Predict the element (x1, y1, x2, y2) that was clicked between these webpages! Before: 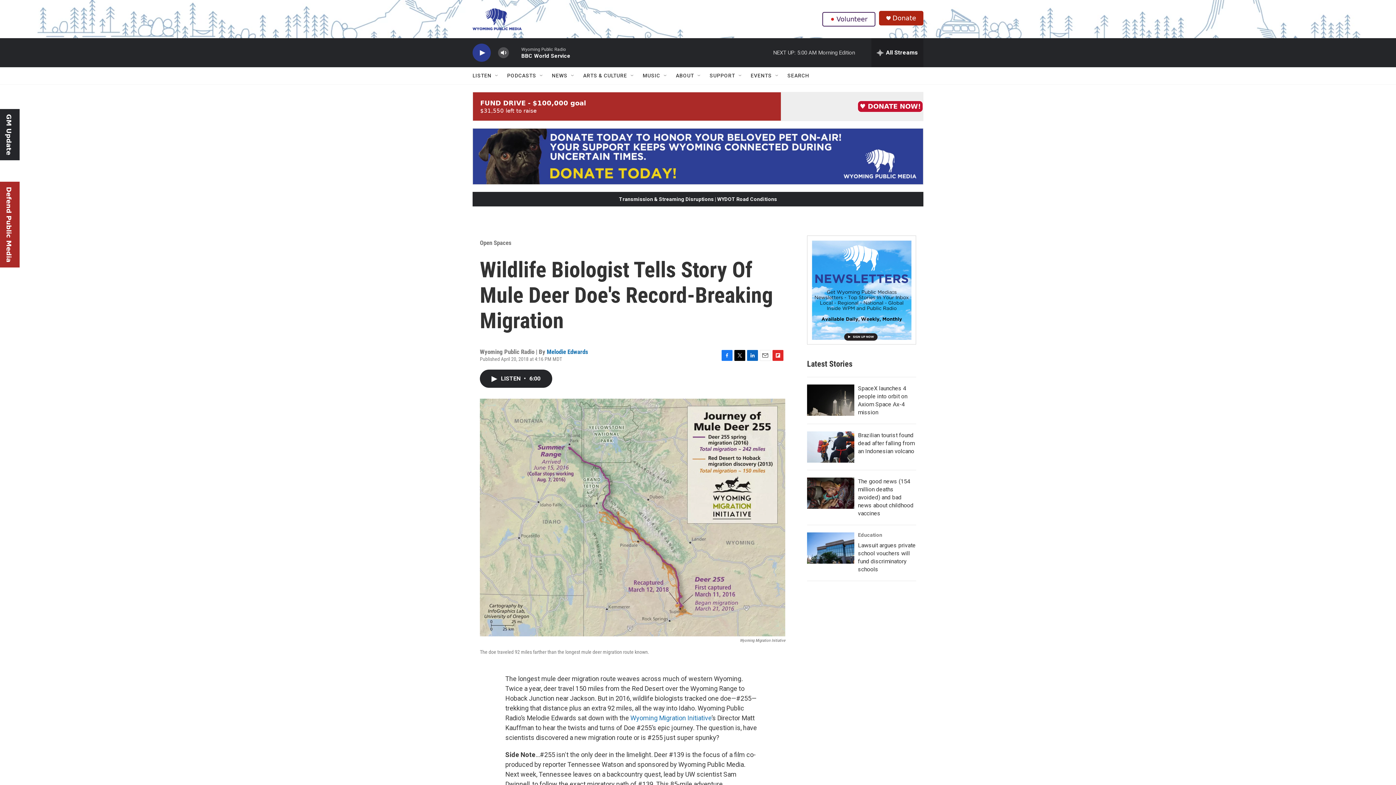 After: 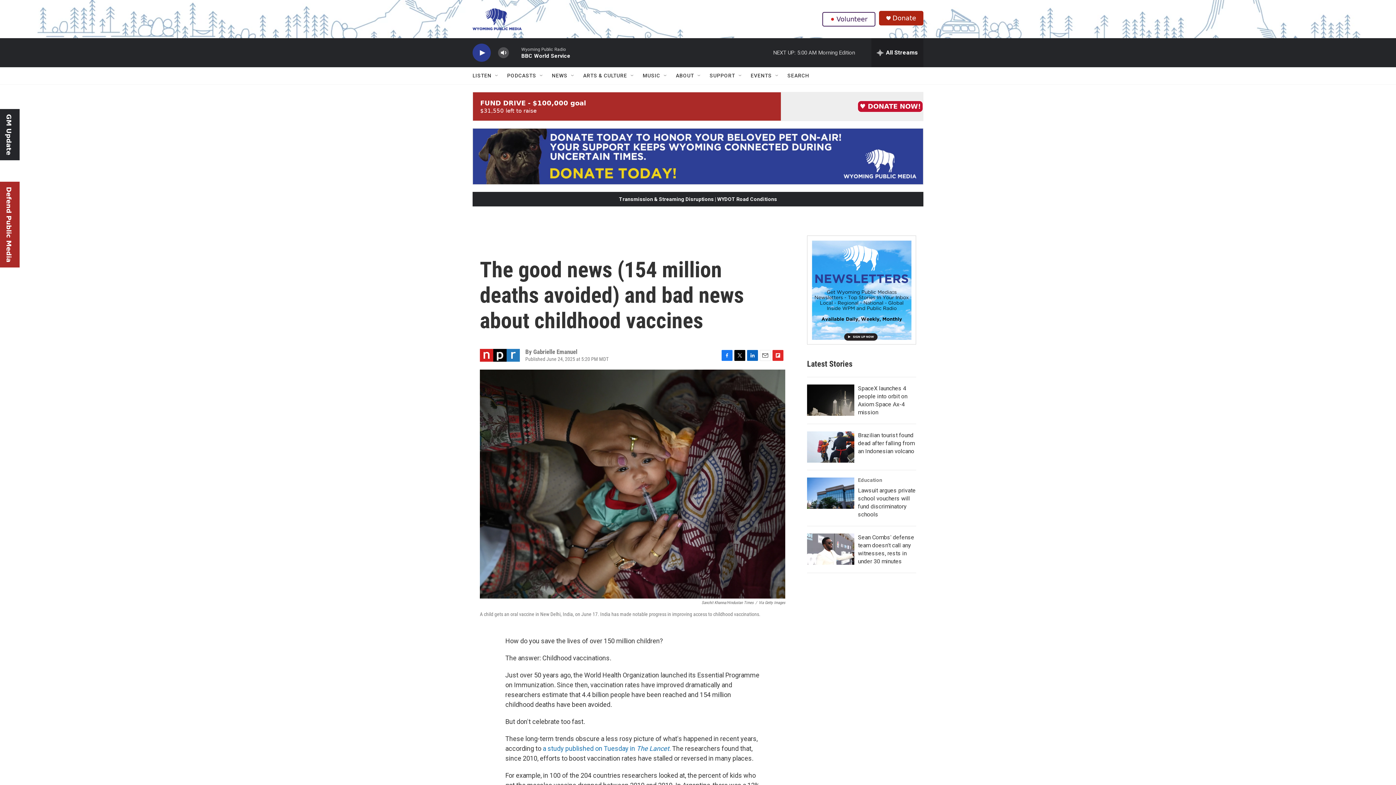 Action: bbox: (858, 478, 913, 517) label: The good news (154 million deaths avoided) and bad news about childhood vaccines